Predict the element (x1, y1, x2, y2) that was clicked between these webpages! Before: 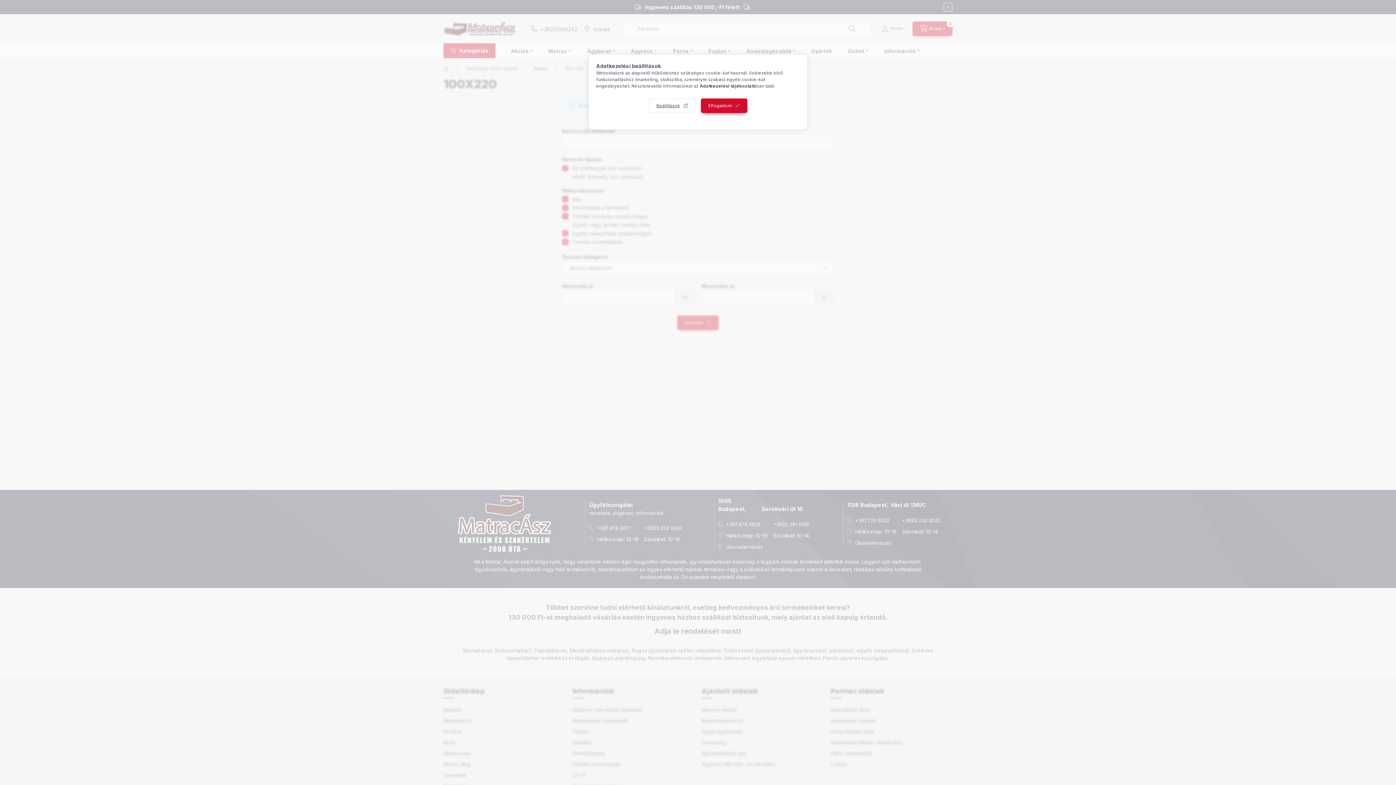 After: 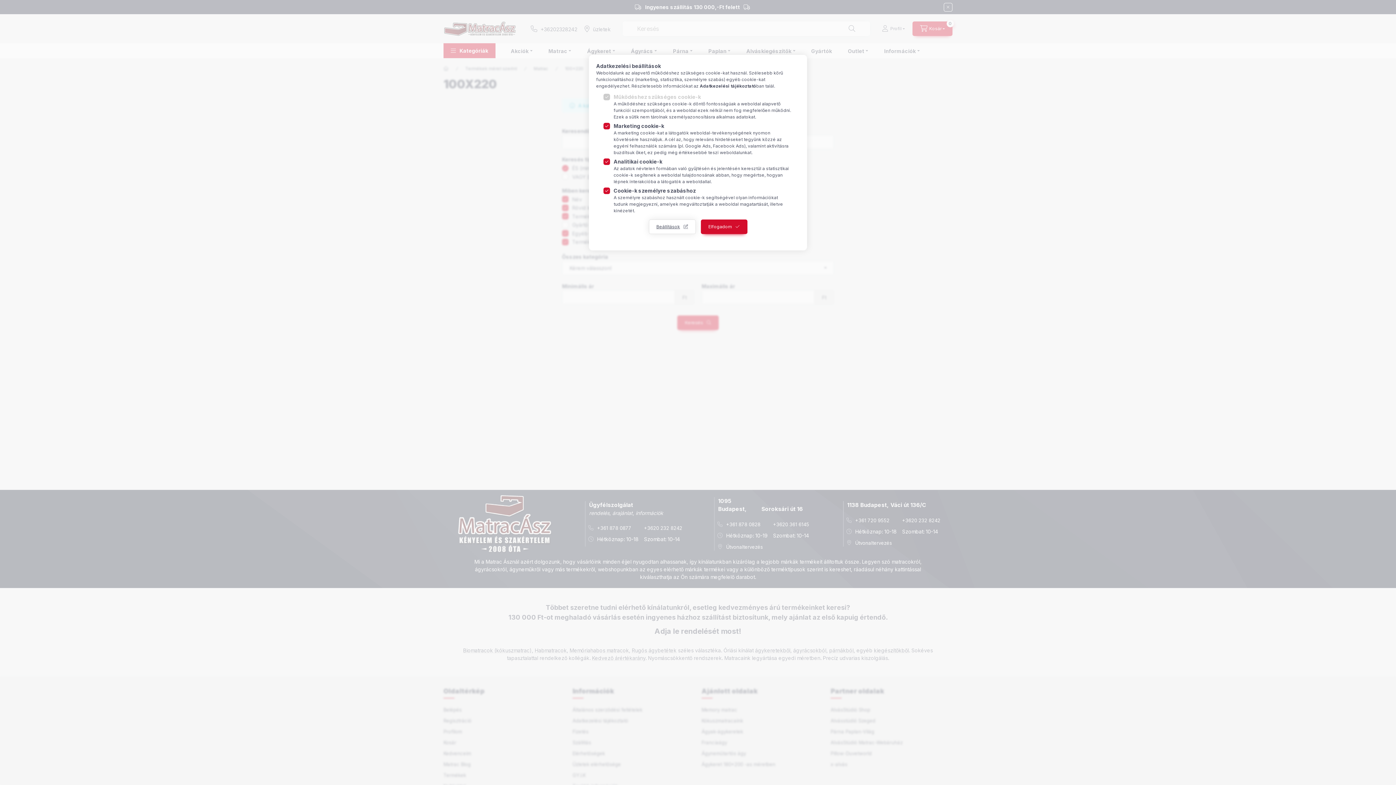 Action: bbox: (648, 98, 695, 113) label: Beállítások